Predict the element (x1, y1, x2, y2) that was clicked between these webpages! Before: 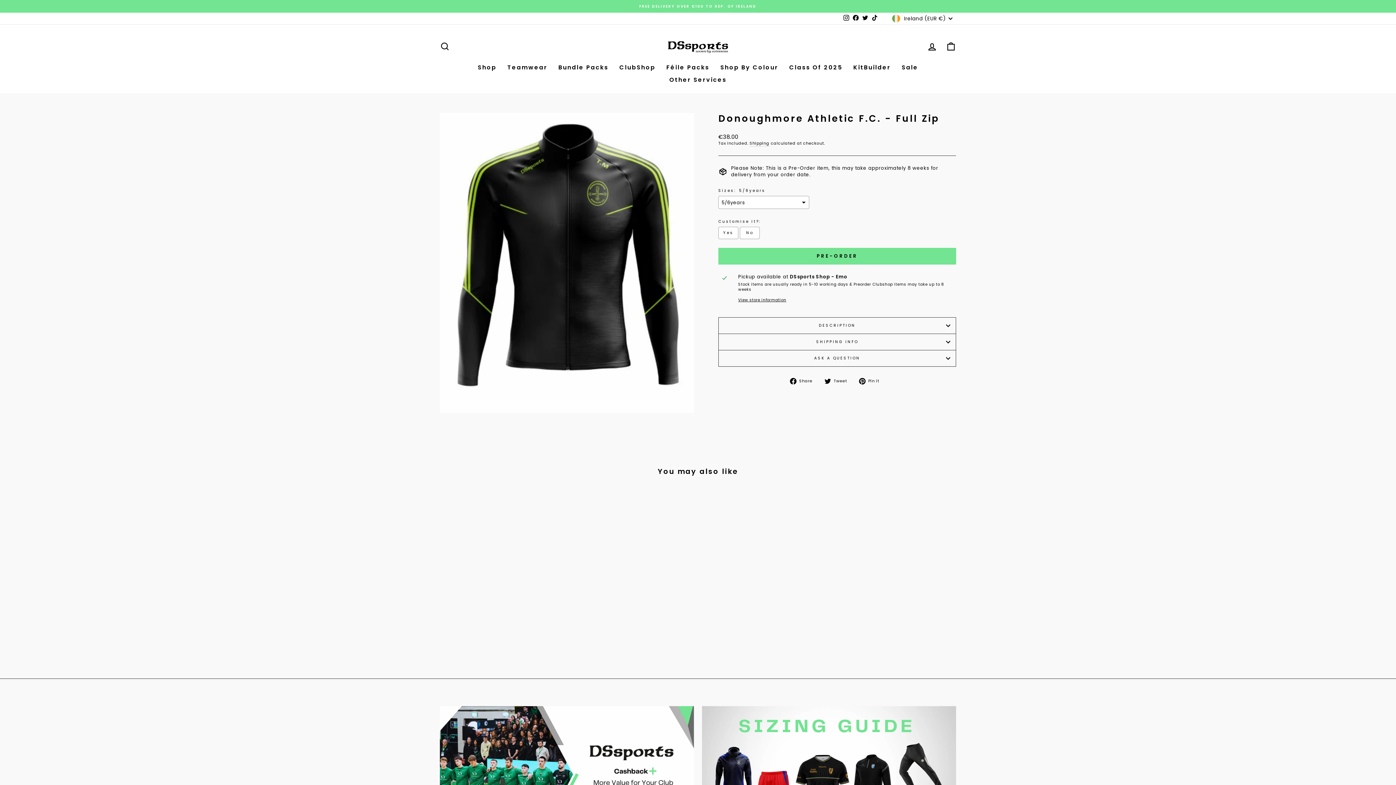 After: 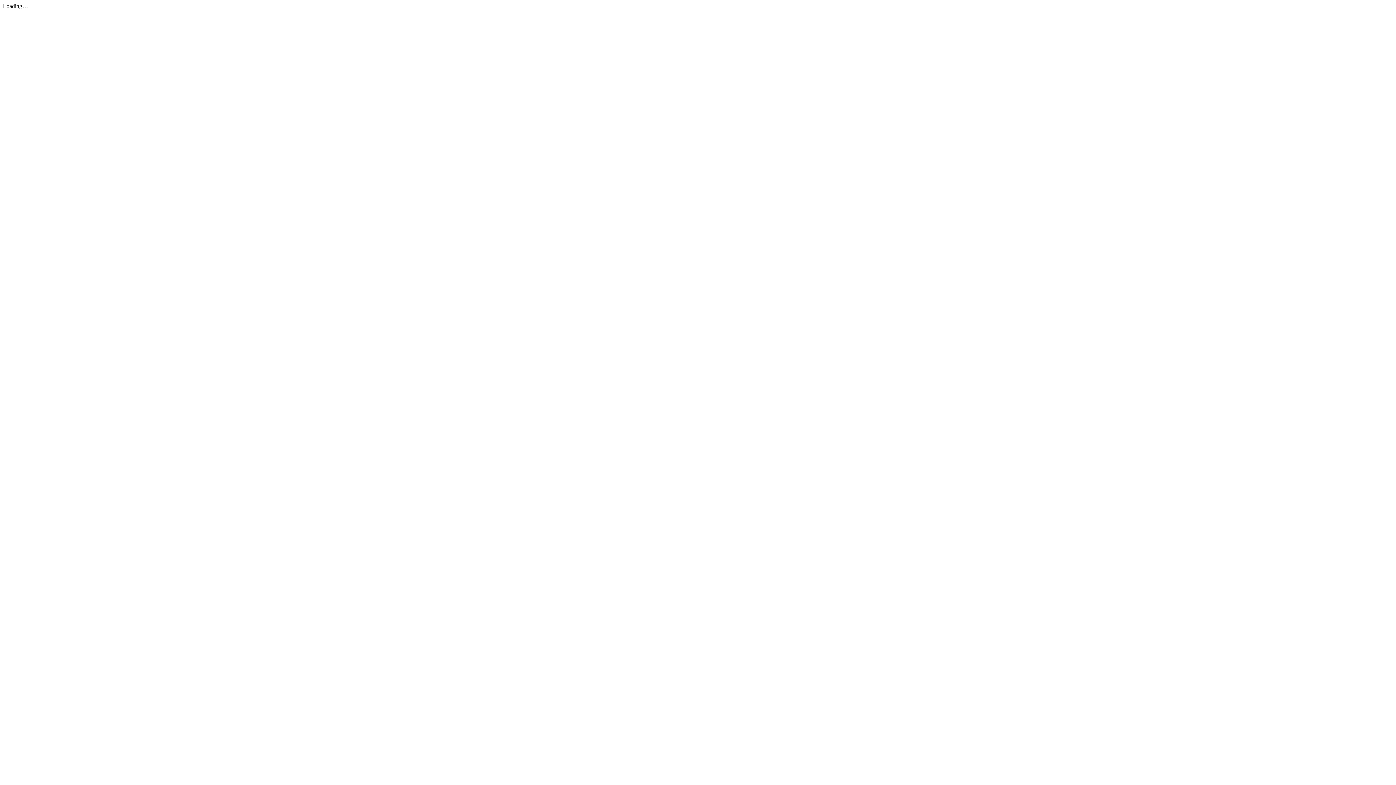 Action: bbox: (440, 706, 694, 849) label: Cashback+